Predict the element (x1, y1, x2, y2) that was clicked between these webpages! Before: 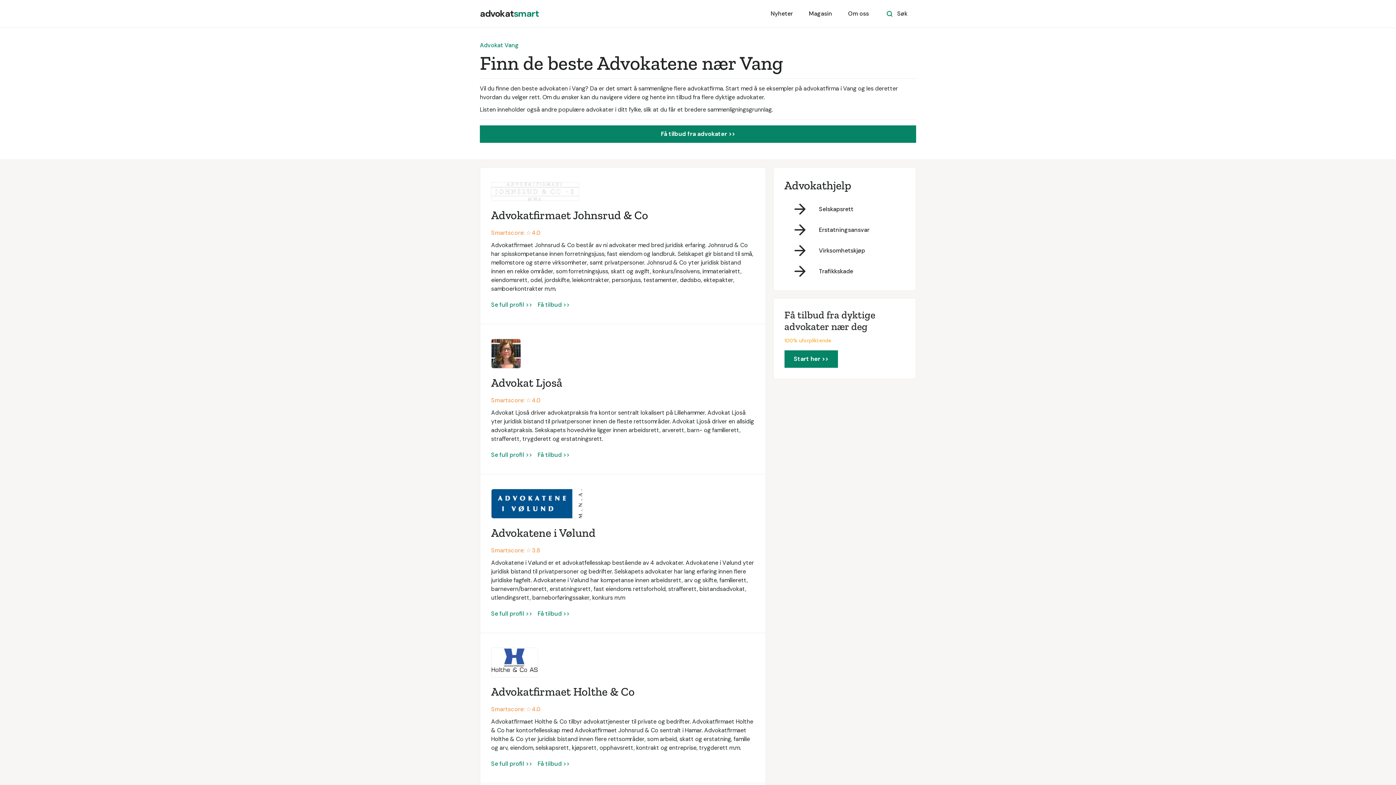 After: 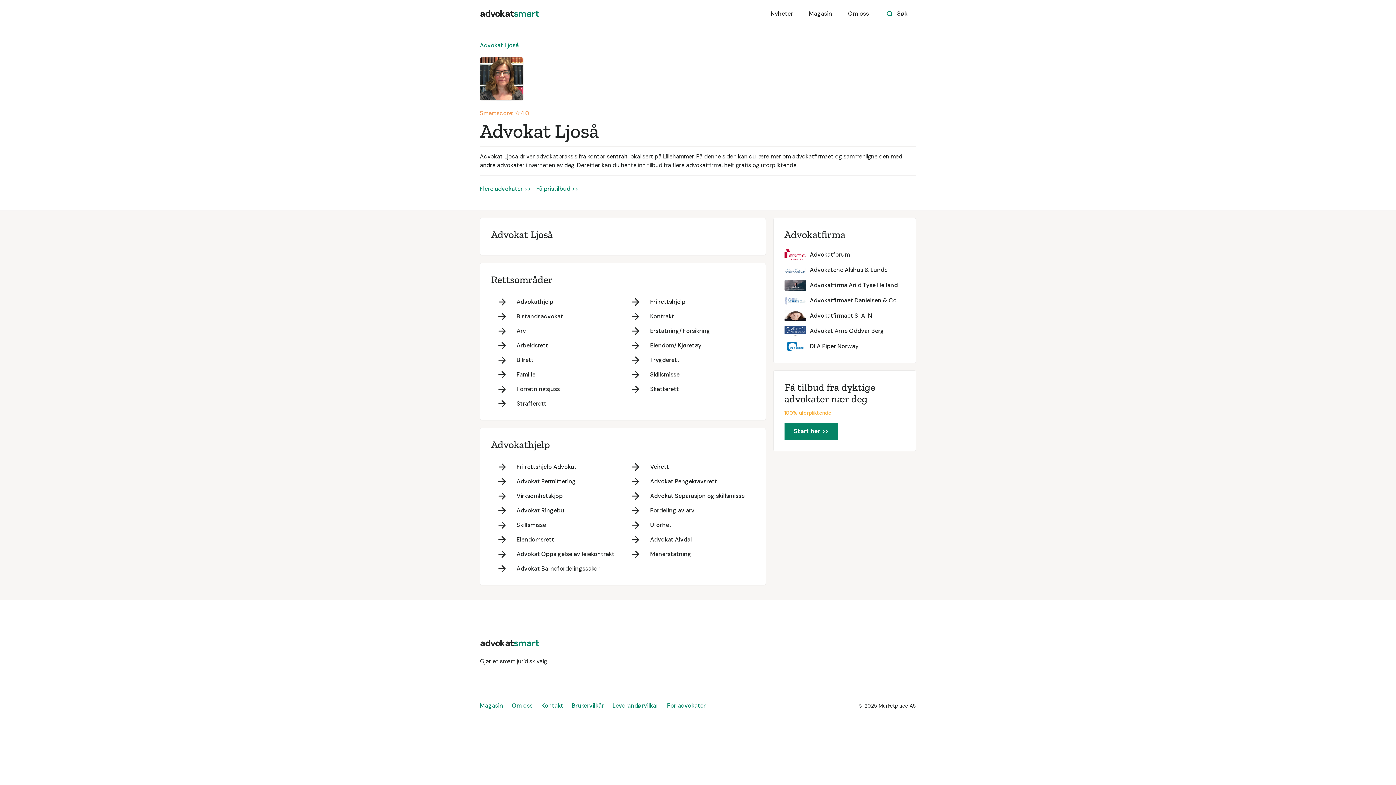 Action: bbox: (491, 338, 521, 368)